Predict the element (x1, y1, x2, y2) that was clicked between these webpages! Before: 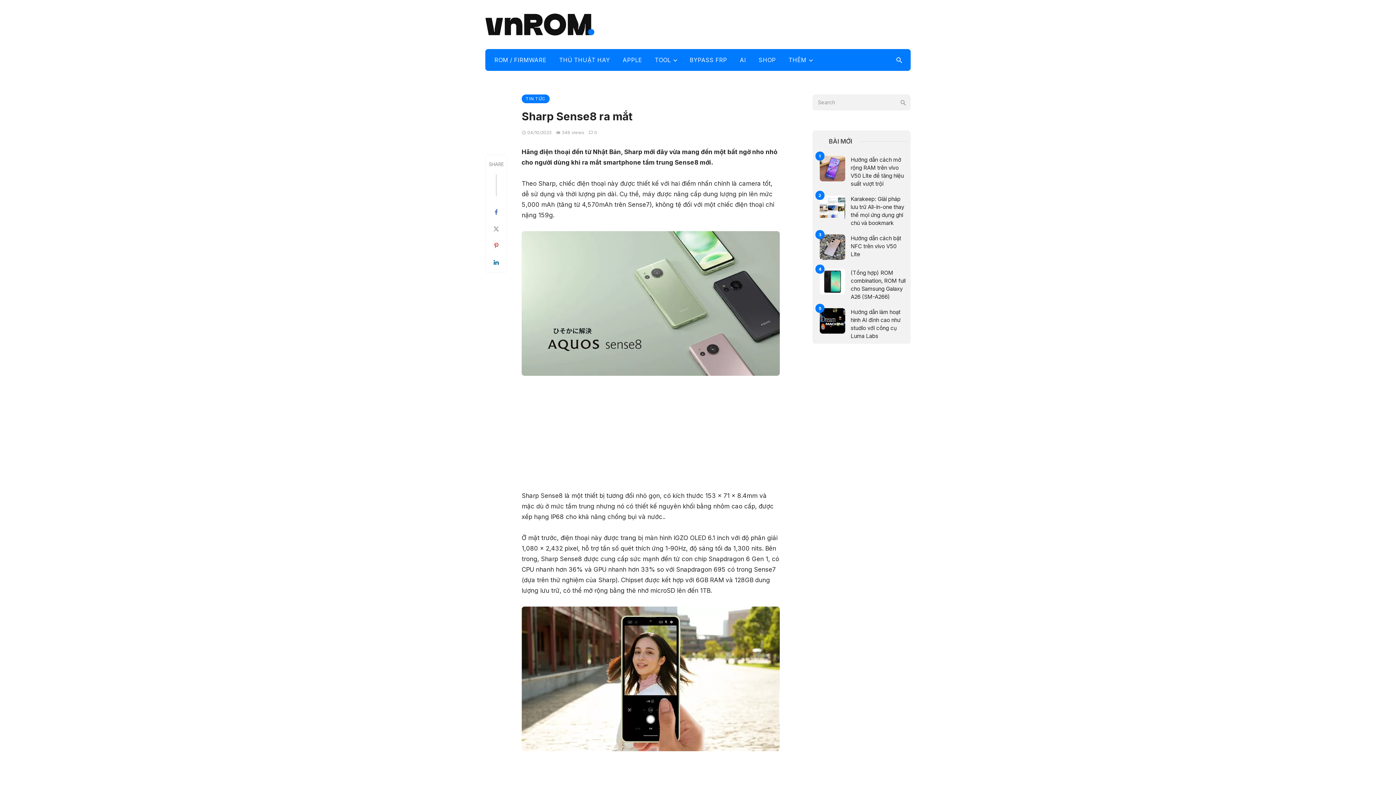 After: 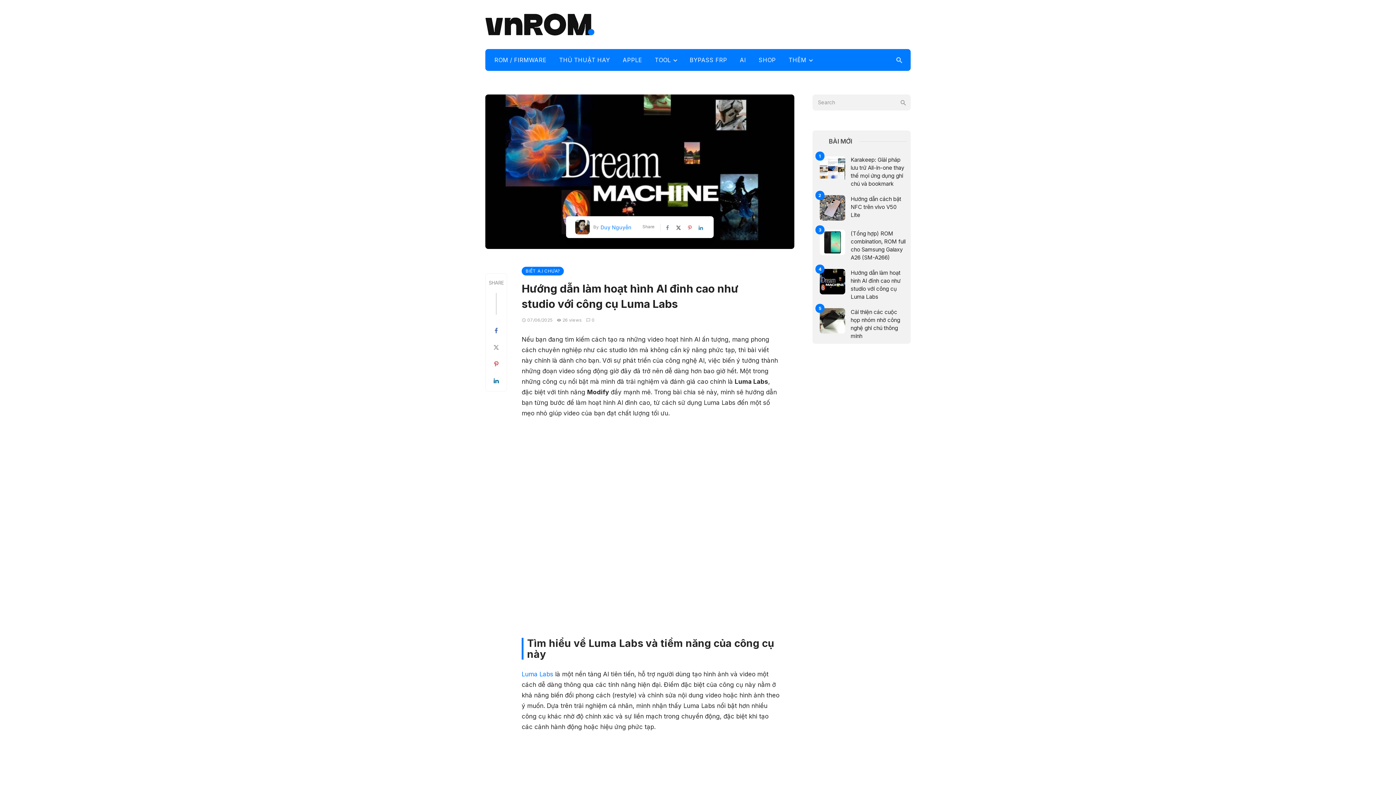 Action: label: Hướng dẫn làm hoạt hình AI đỉnh cao như studio với công cụ Luma Labs bbox: (850, 308, 907, 340)